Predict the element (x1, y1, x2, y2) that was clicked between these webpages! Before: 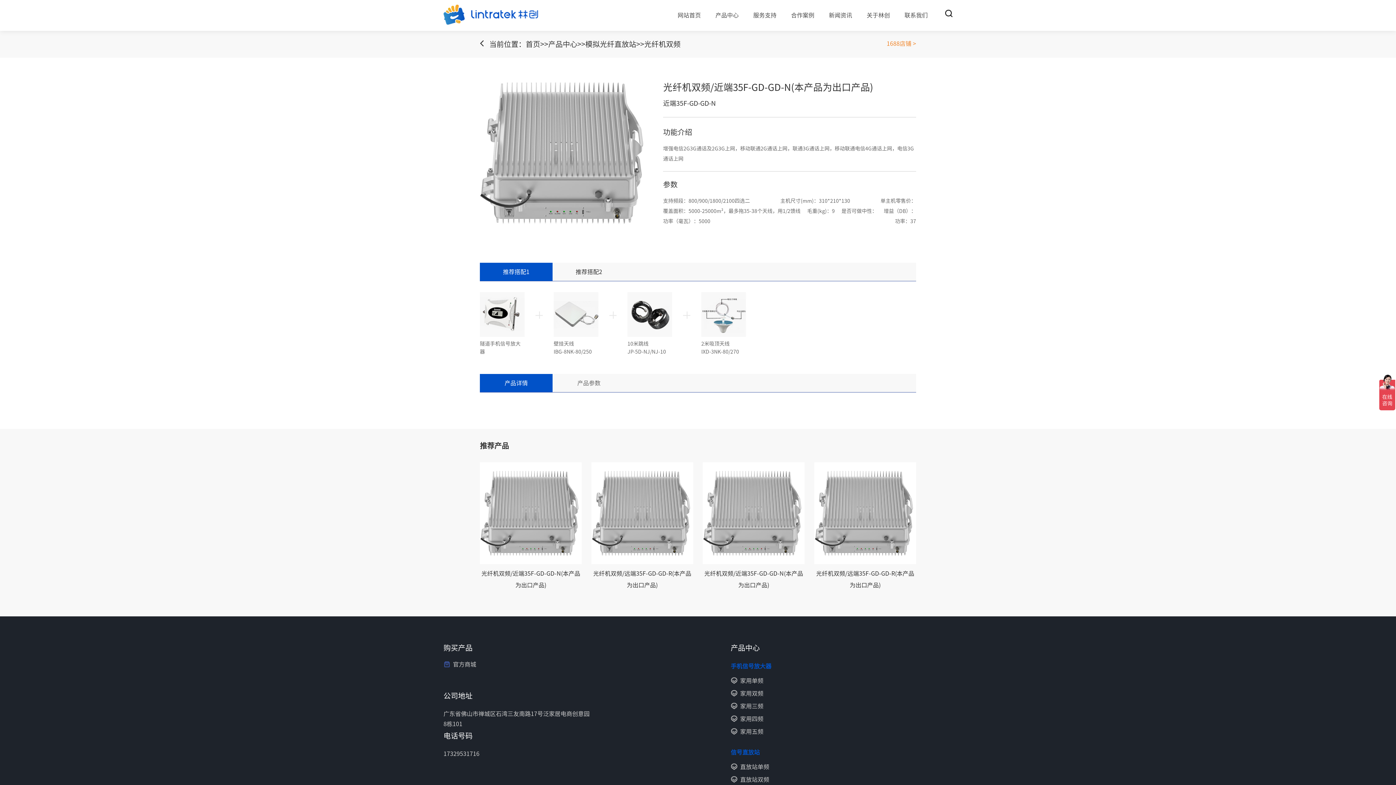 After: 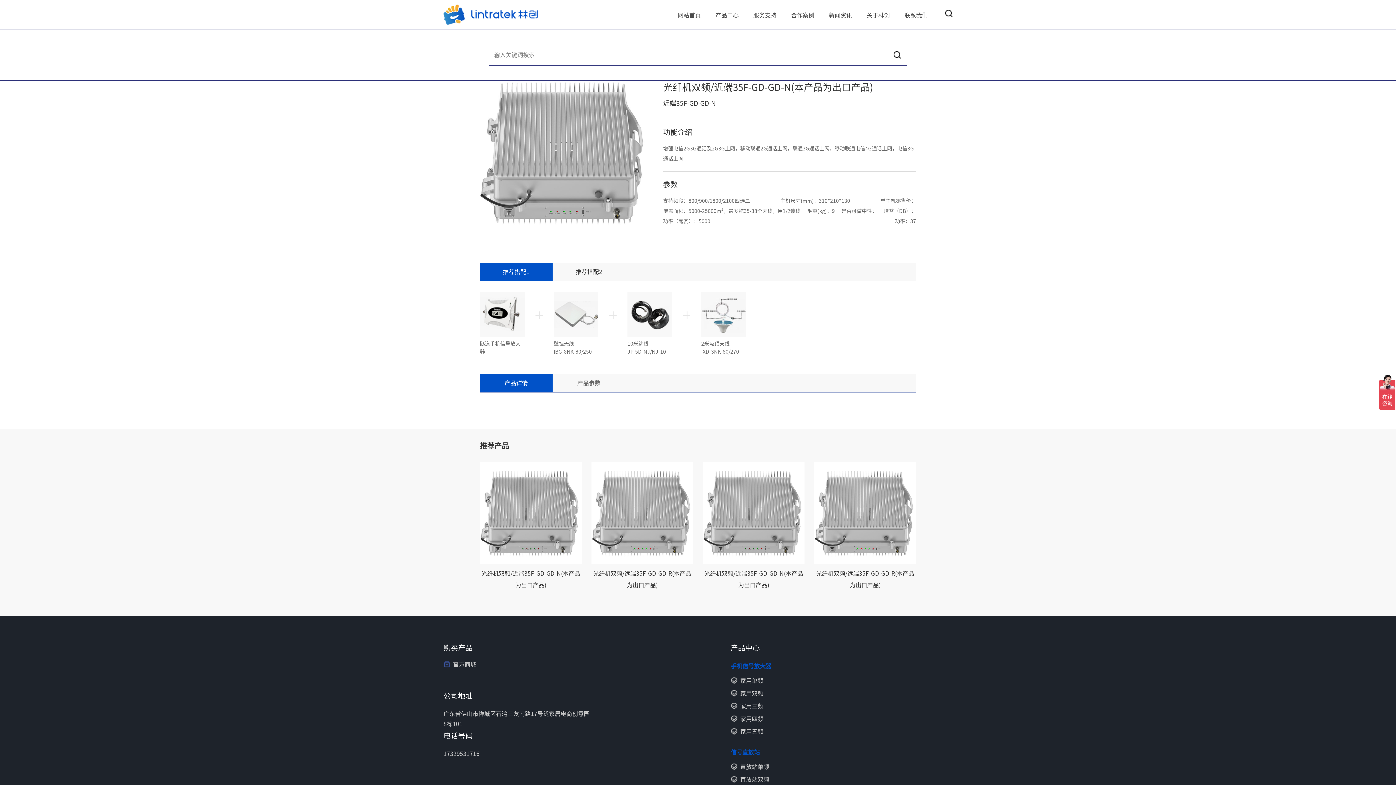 Action: bbox: (945, 10, 952, 14)